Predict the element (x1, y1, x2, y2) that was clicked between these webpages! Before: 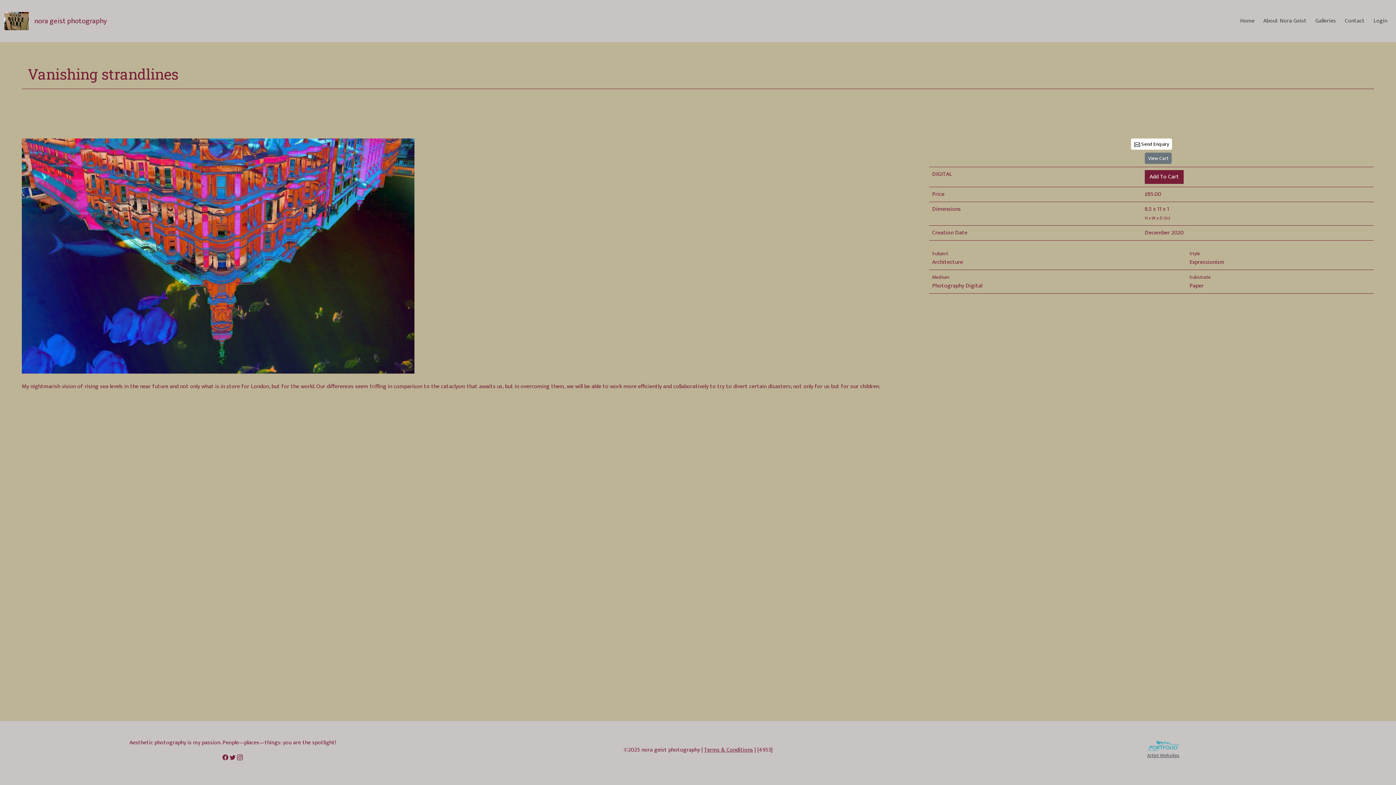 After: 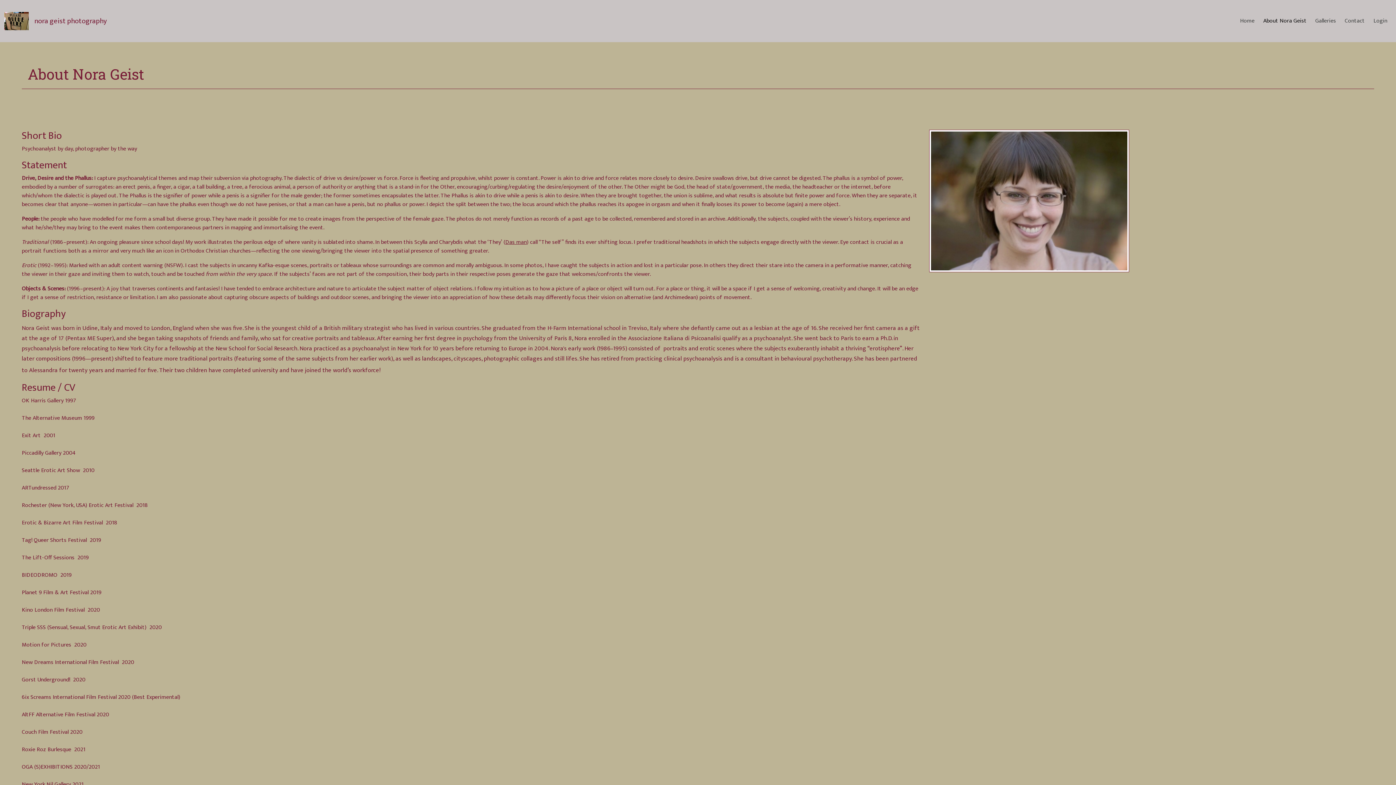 Action: label: About Nora Geist bbox: (1259, 13, 1311, 28)